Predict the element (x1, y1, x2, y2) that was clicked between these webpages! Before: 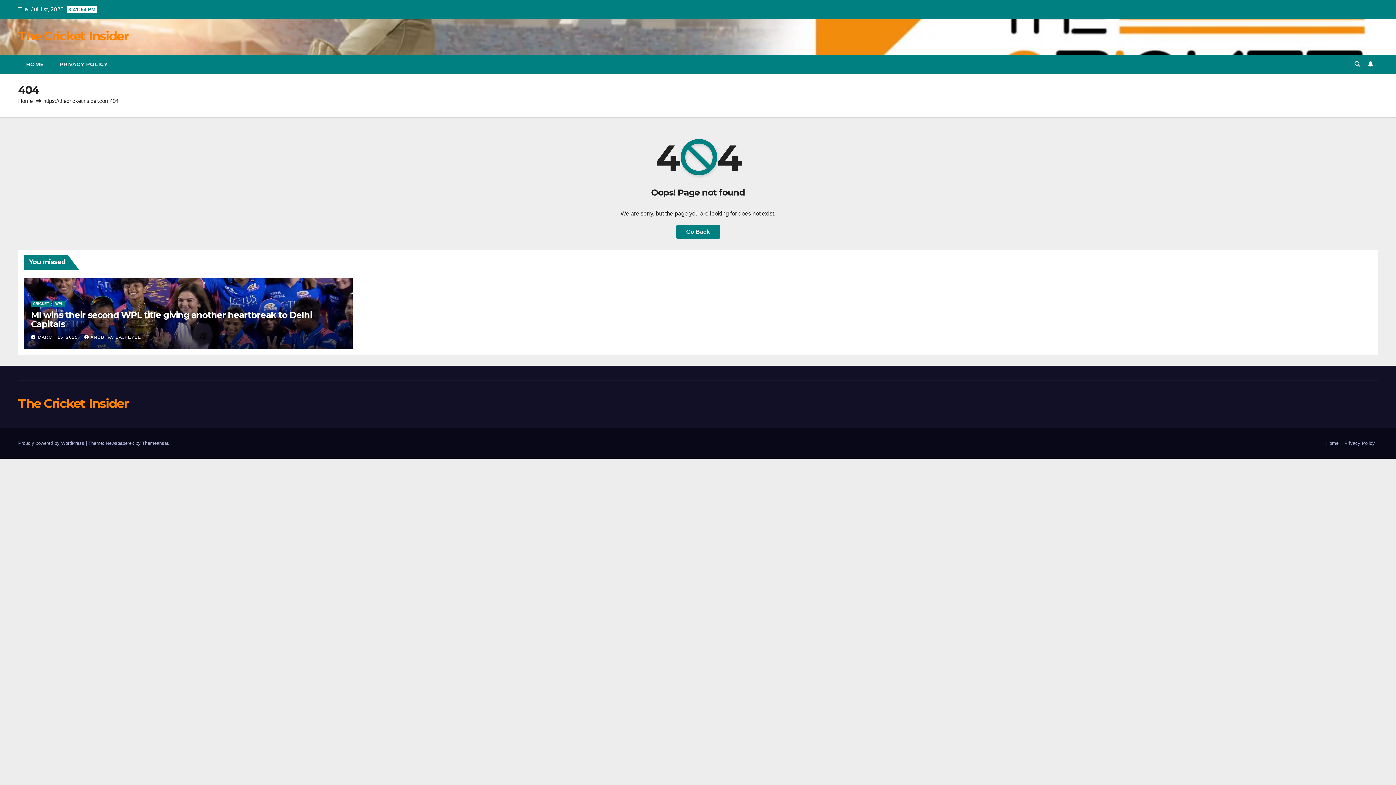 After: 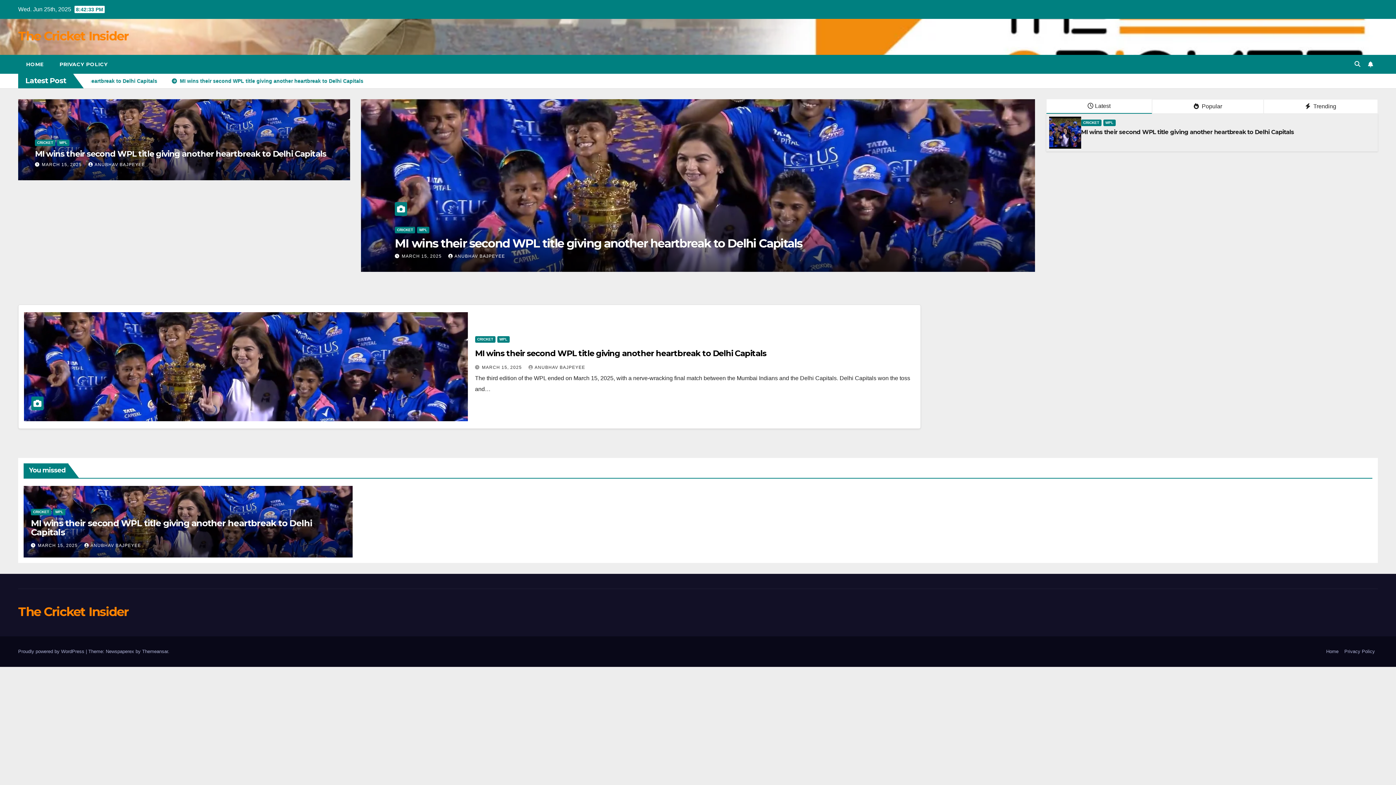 Action: bbox: (18, 97, 32, 104) label: Home